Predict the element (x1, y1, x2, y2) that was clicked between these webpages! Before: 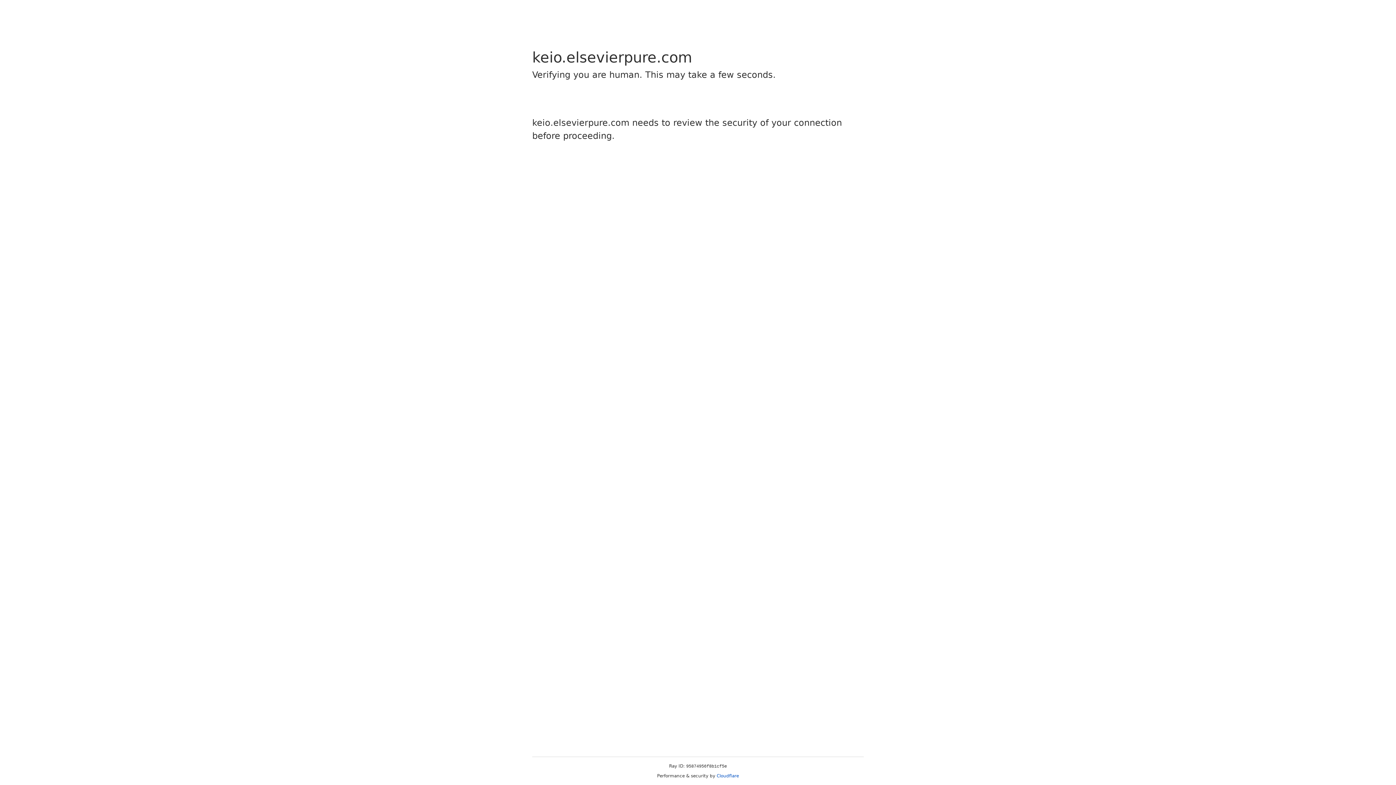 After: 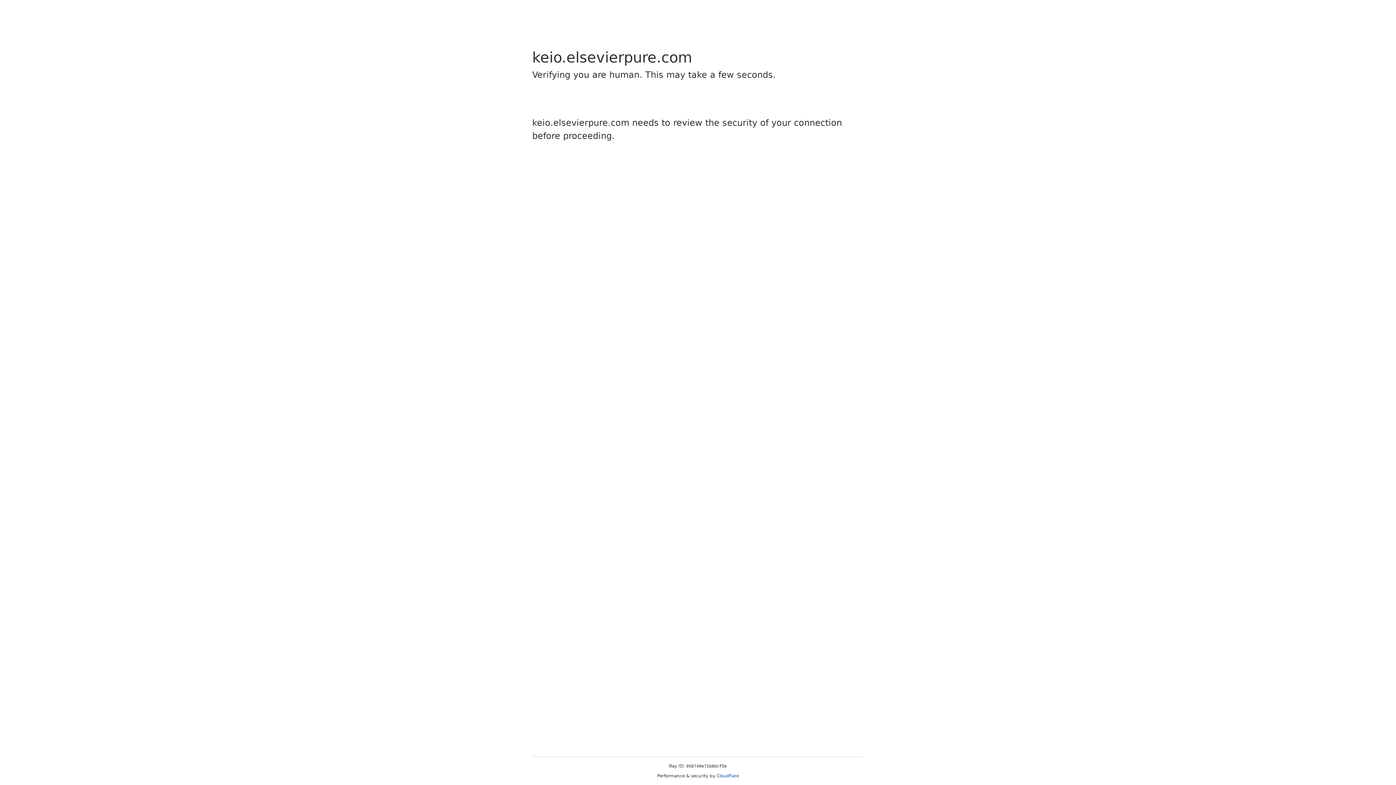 Action: bbox: (716, 773, 739, 778) label: Cloudflare